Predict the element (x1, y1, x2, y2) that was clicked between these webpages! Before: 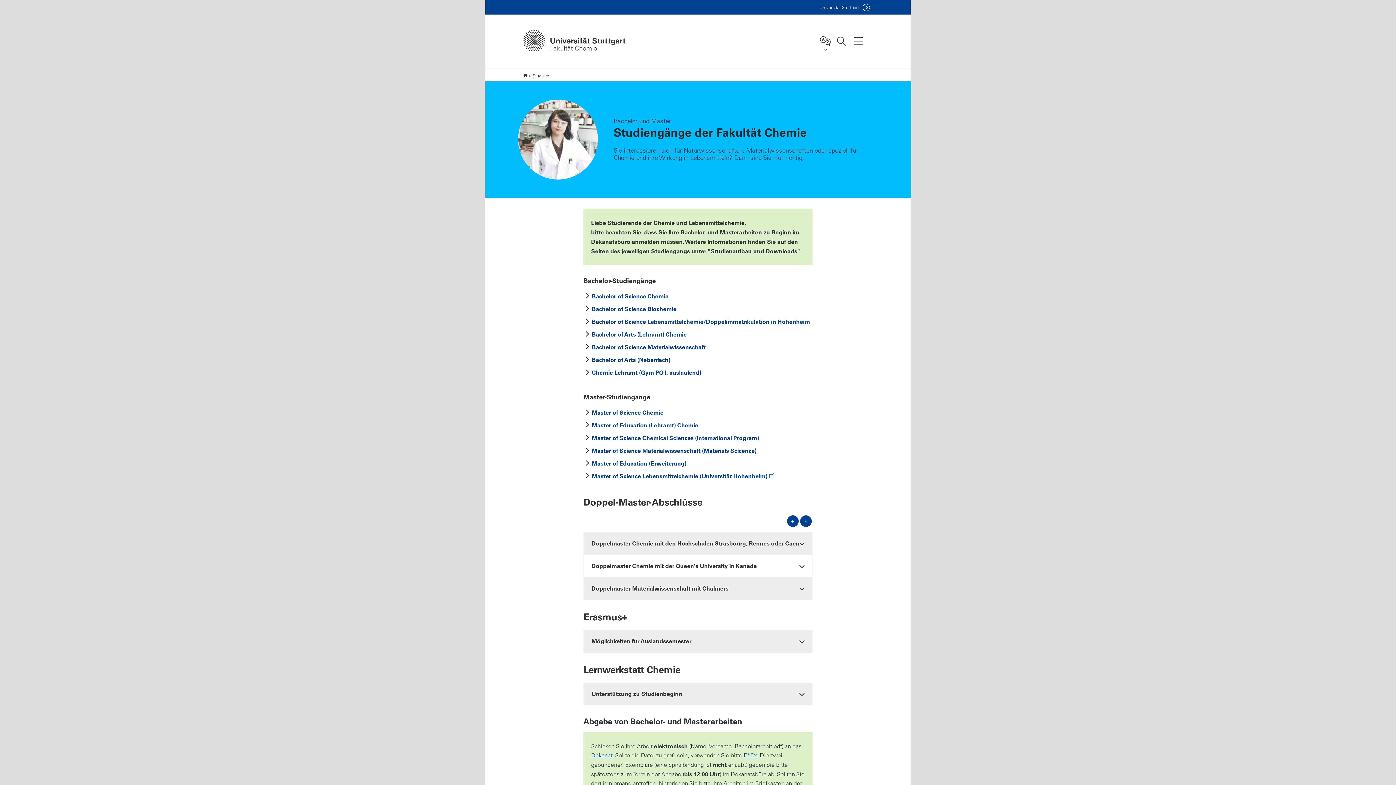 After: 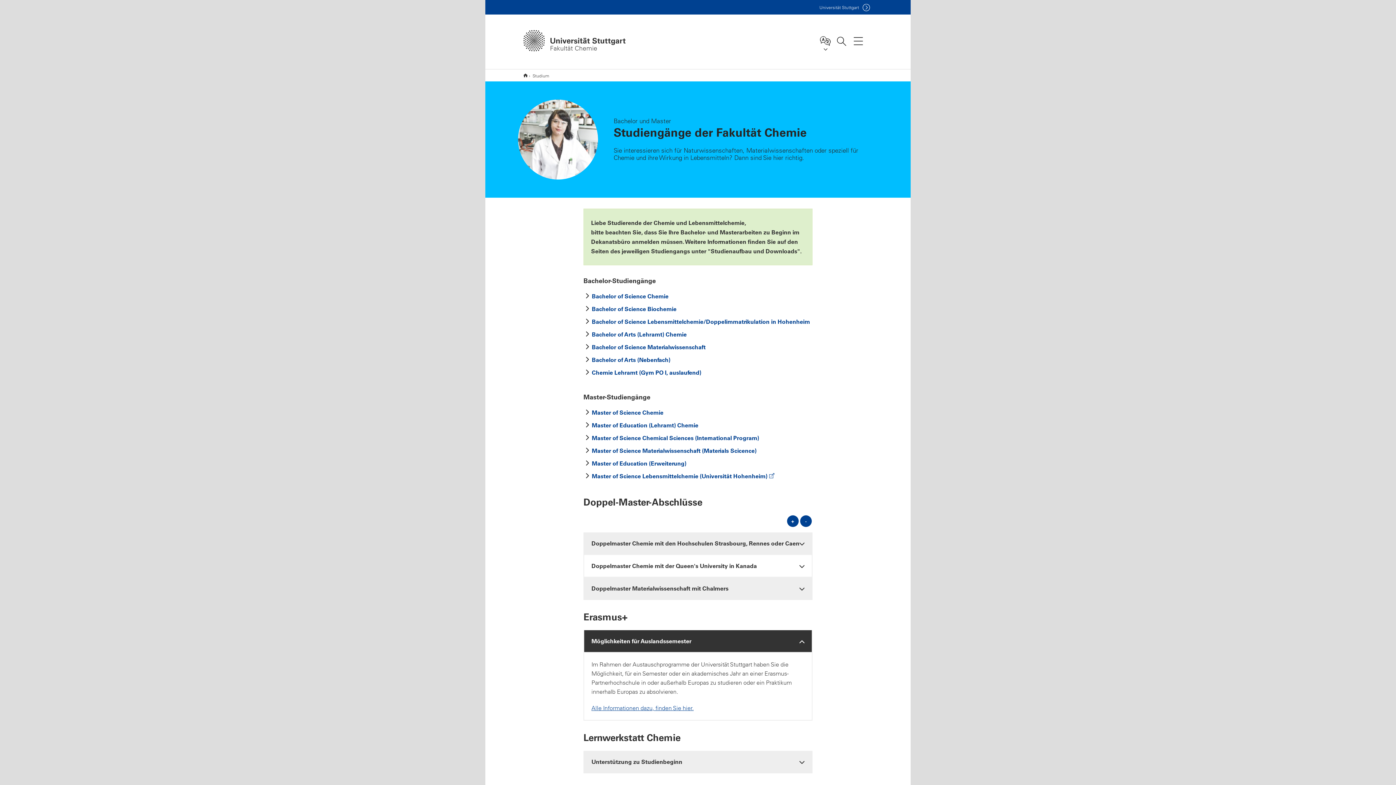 Action: bbox: (584, 630, 812, 652) label: Möglichkeiten für Auslandssemester